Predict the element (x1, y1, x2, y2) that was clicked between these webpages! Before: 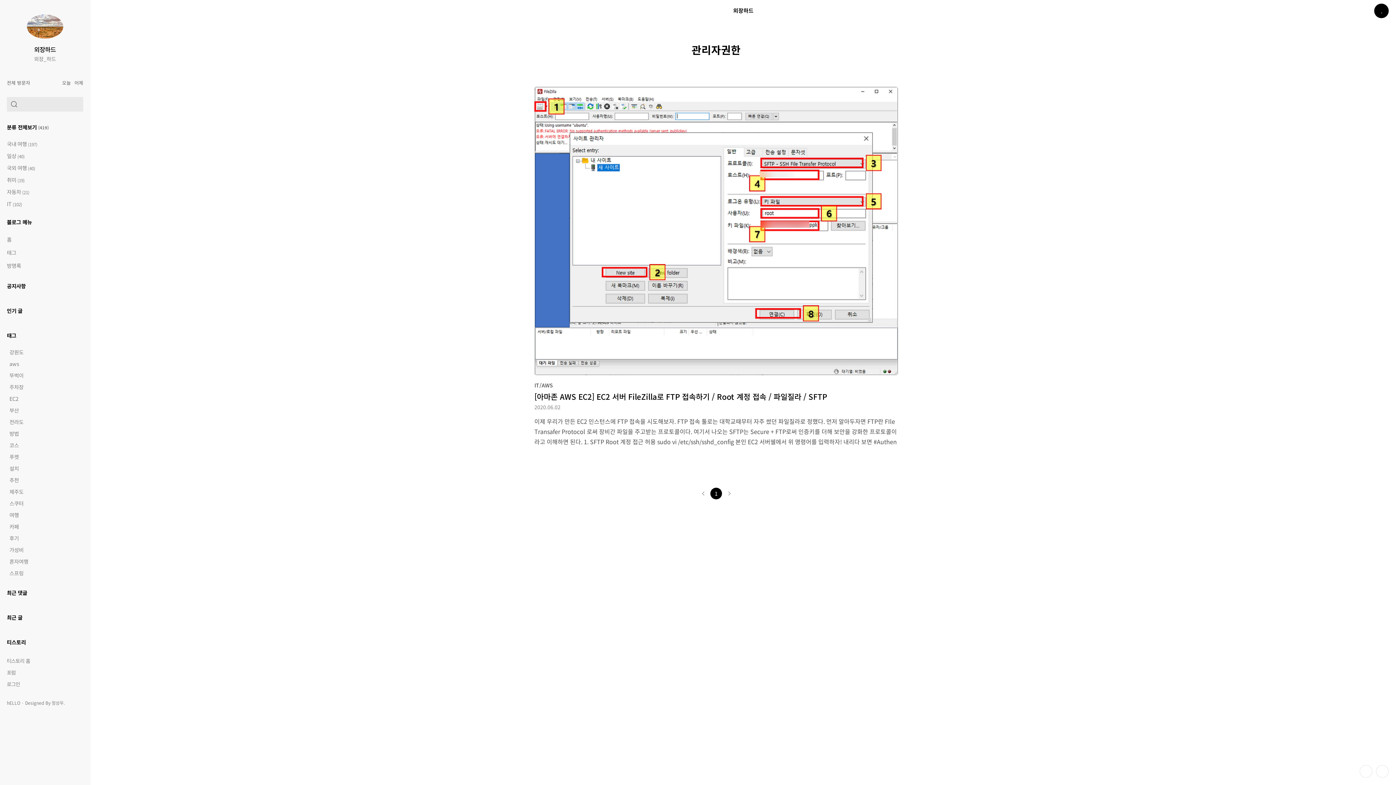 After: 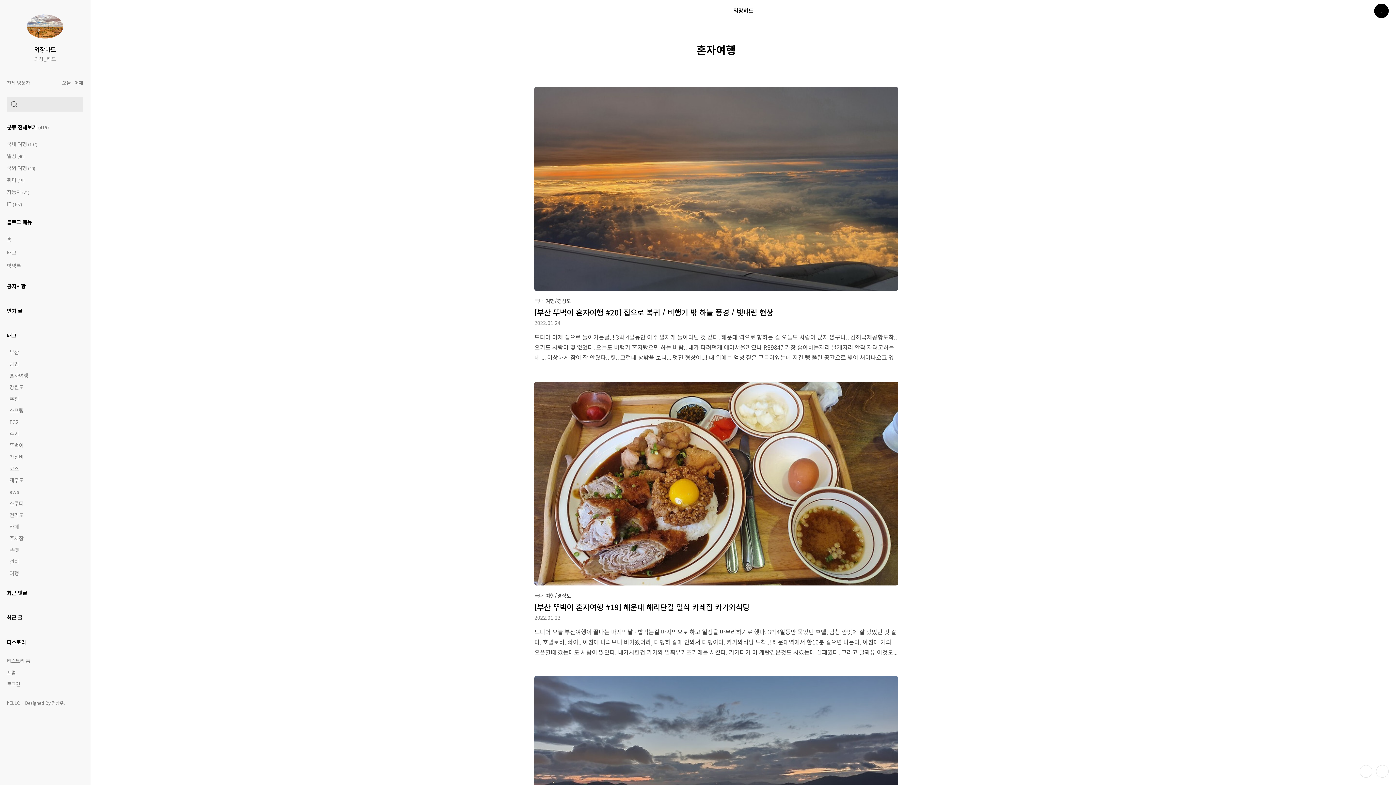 Action: bbox: (9, 557, 28, 565) label: 혼자여행